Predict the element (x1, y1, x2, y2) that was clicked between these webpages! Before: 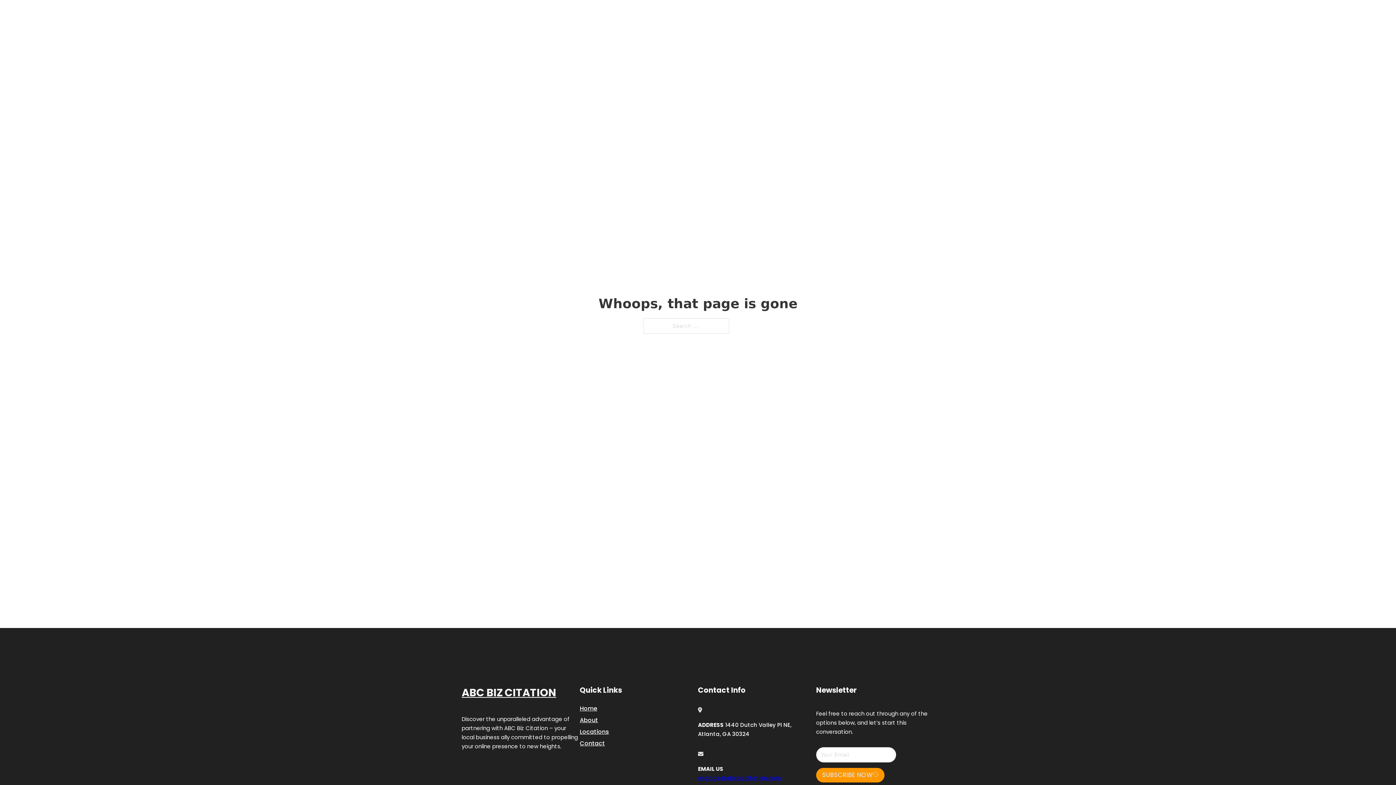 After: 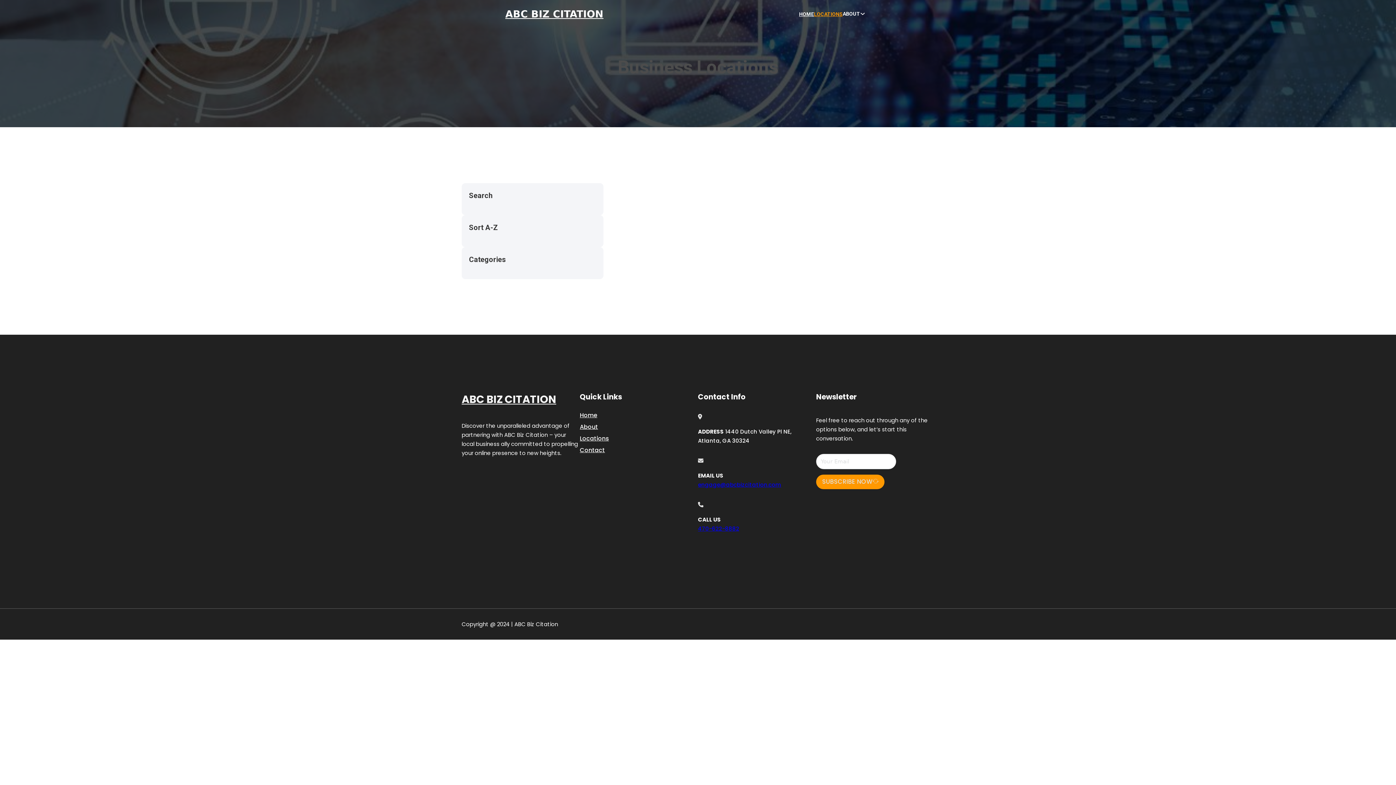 Action: bbox: (814, 10, 842, 18) label: LOCATIONS